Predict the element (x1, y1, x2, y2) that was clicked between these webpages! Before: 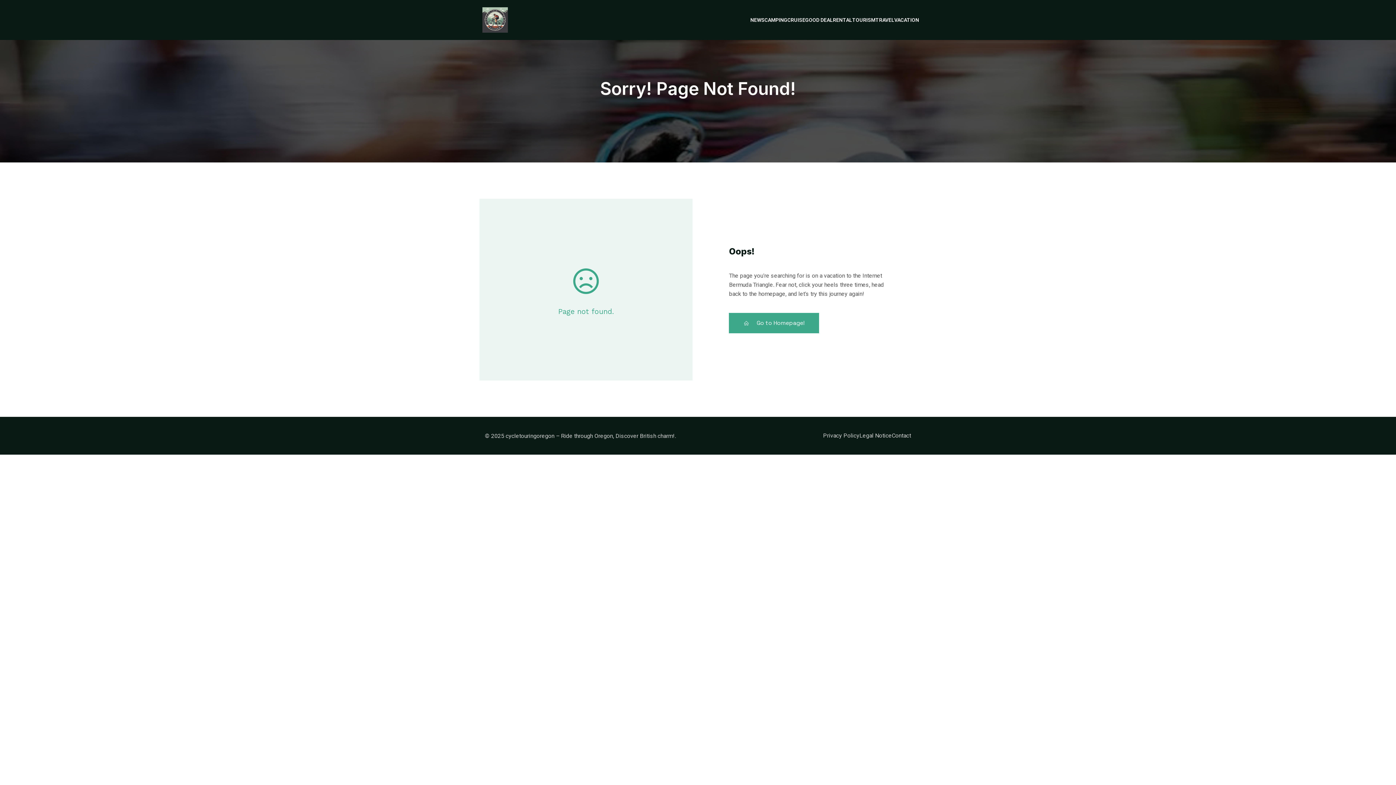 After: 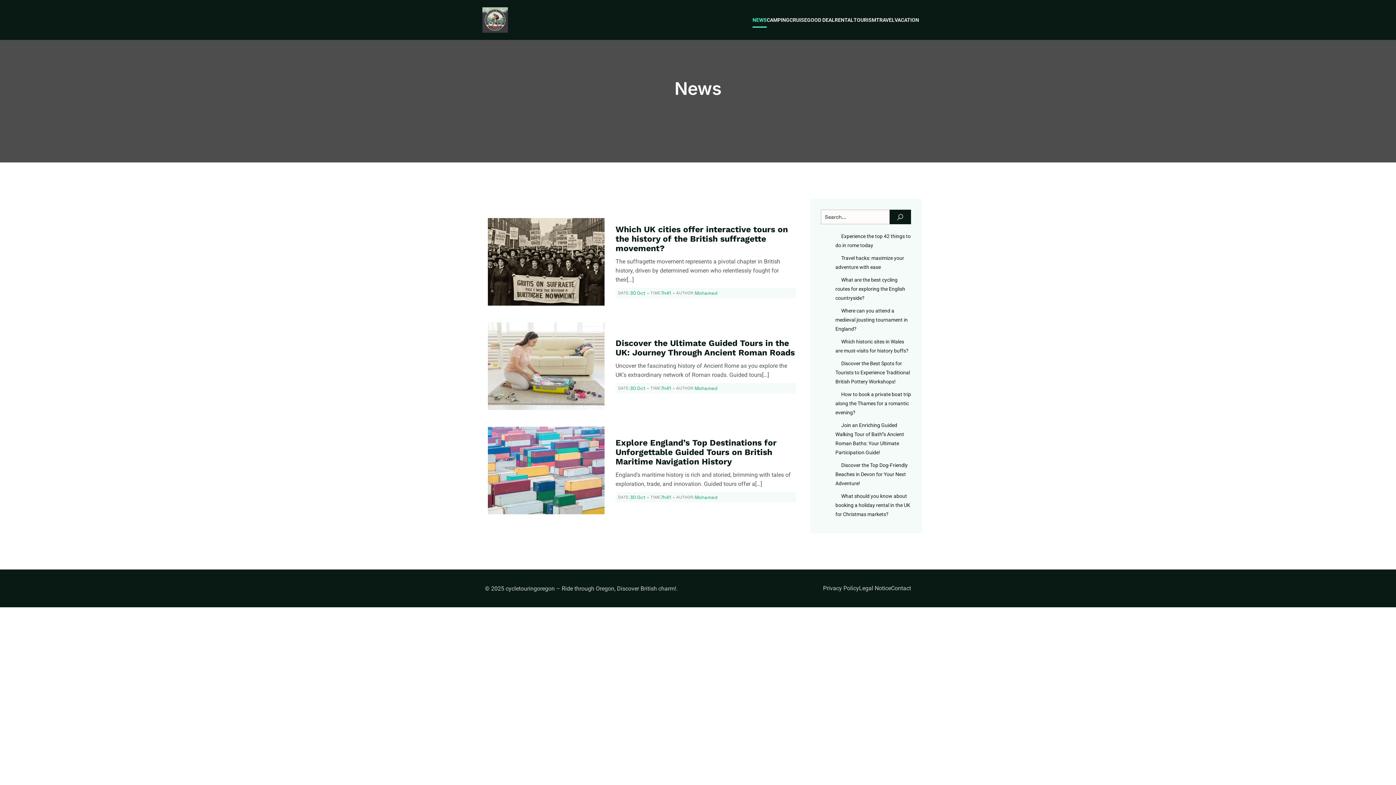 Action: label: NEWS bbox: (750, 12, 764, 27)